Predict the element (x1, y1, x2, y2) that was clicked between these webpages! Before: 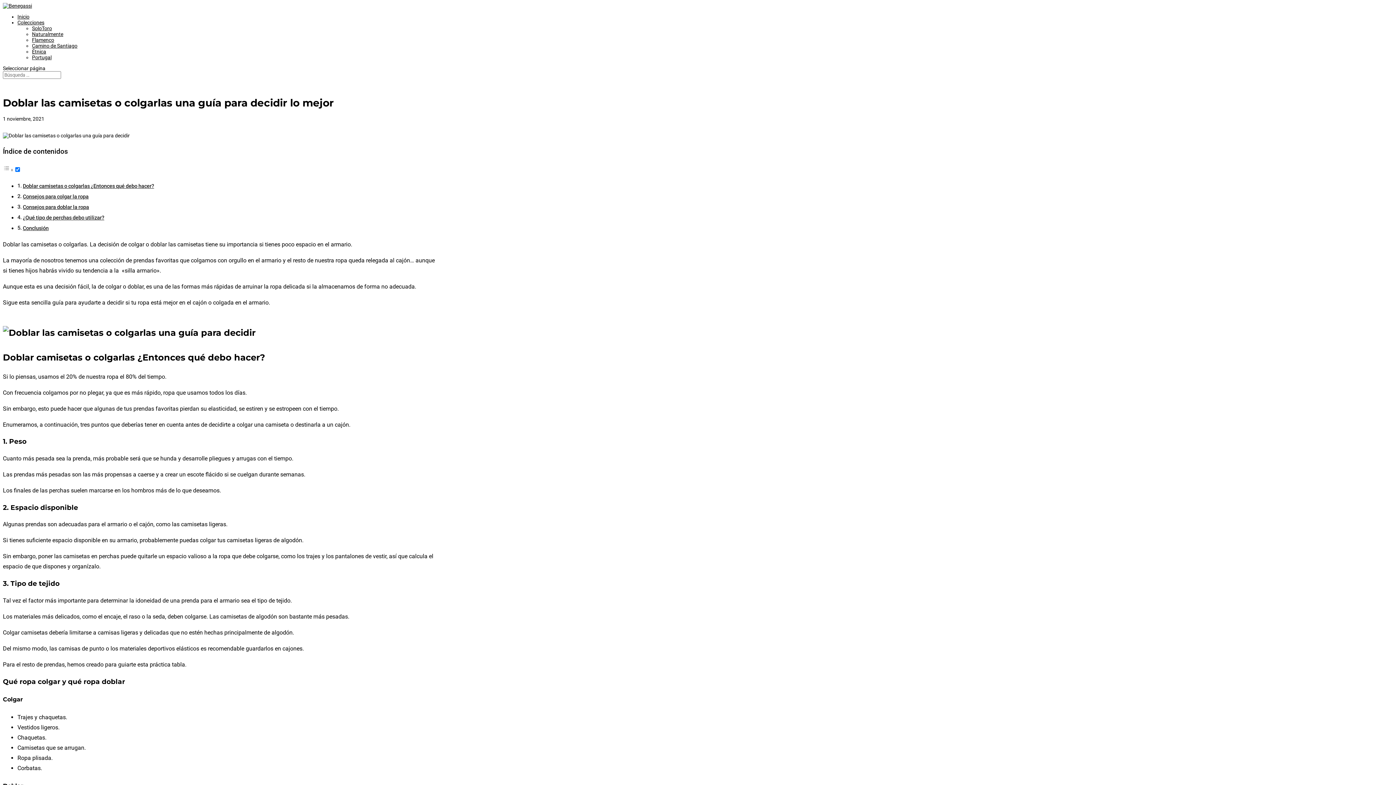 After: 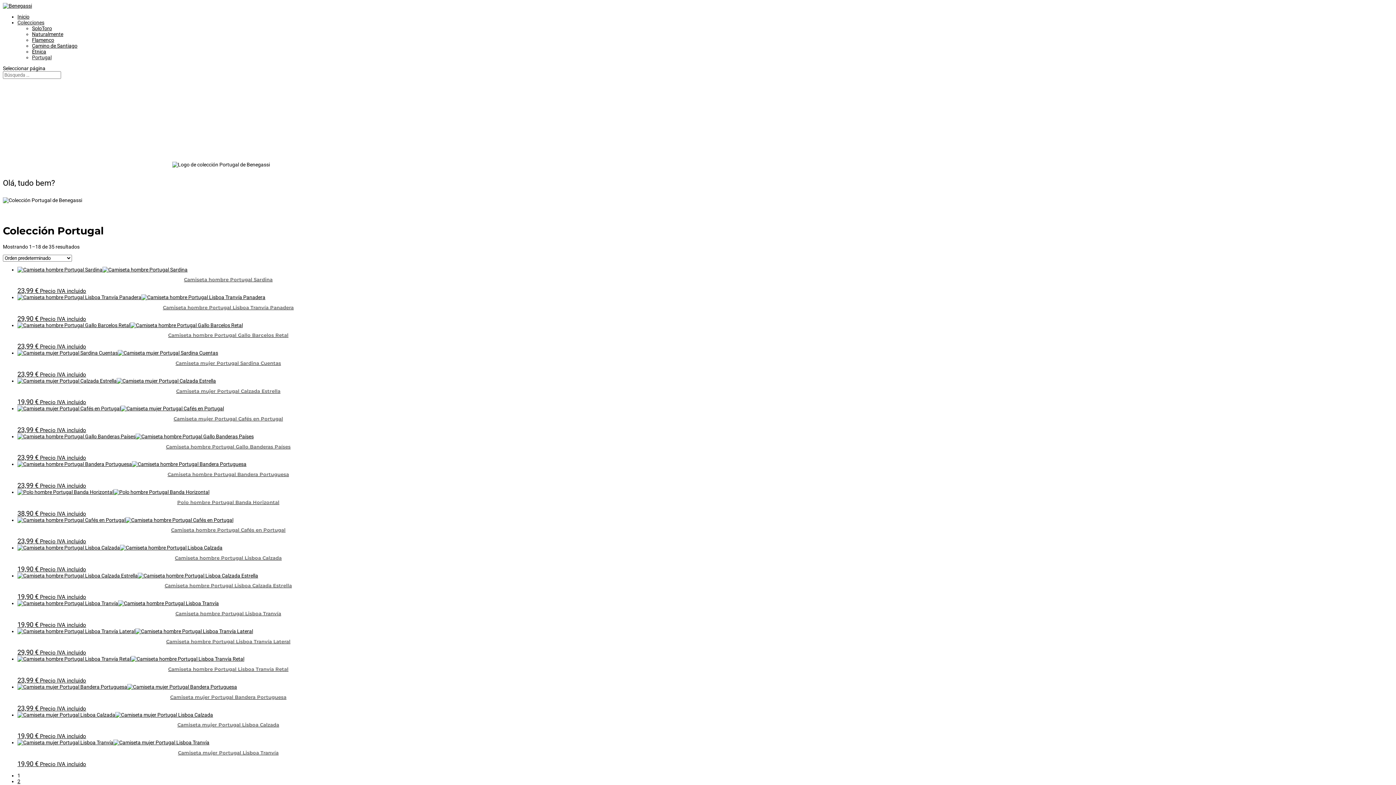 Action: bbox: (32, 54, 51, 60) label: Portugal